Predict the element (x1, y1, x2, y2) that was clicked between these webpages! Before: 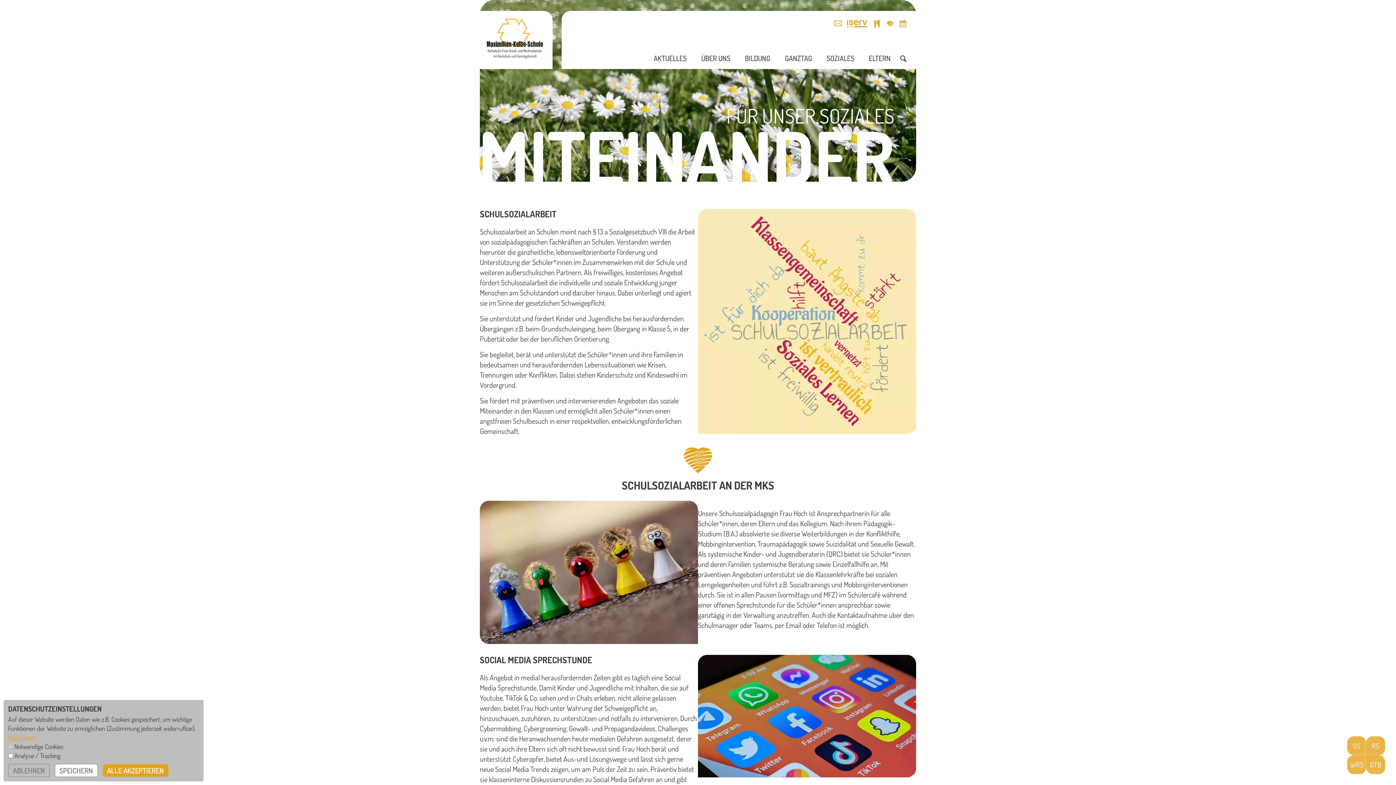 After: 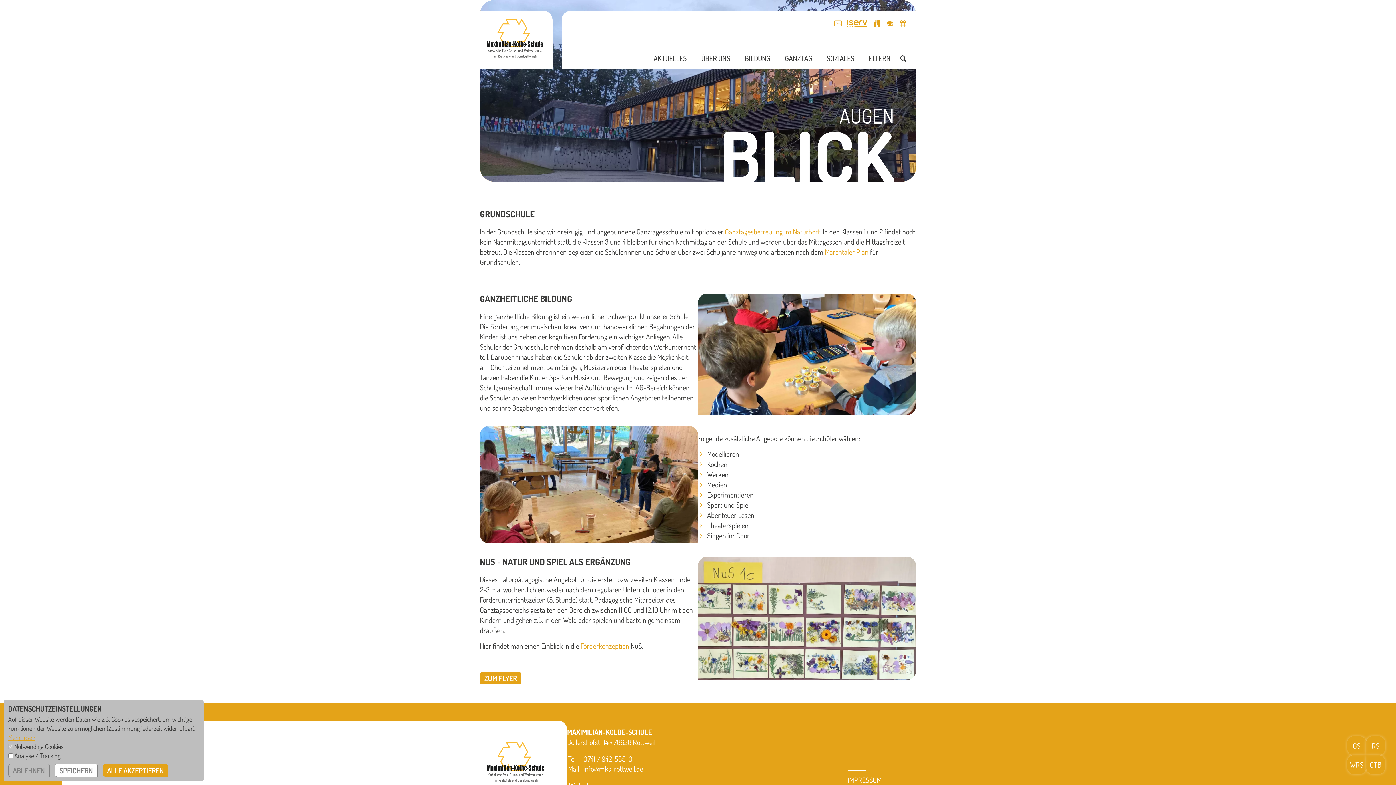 Action: label: GS bbox: (1347, 736, 1366, 755)